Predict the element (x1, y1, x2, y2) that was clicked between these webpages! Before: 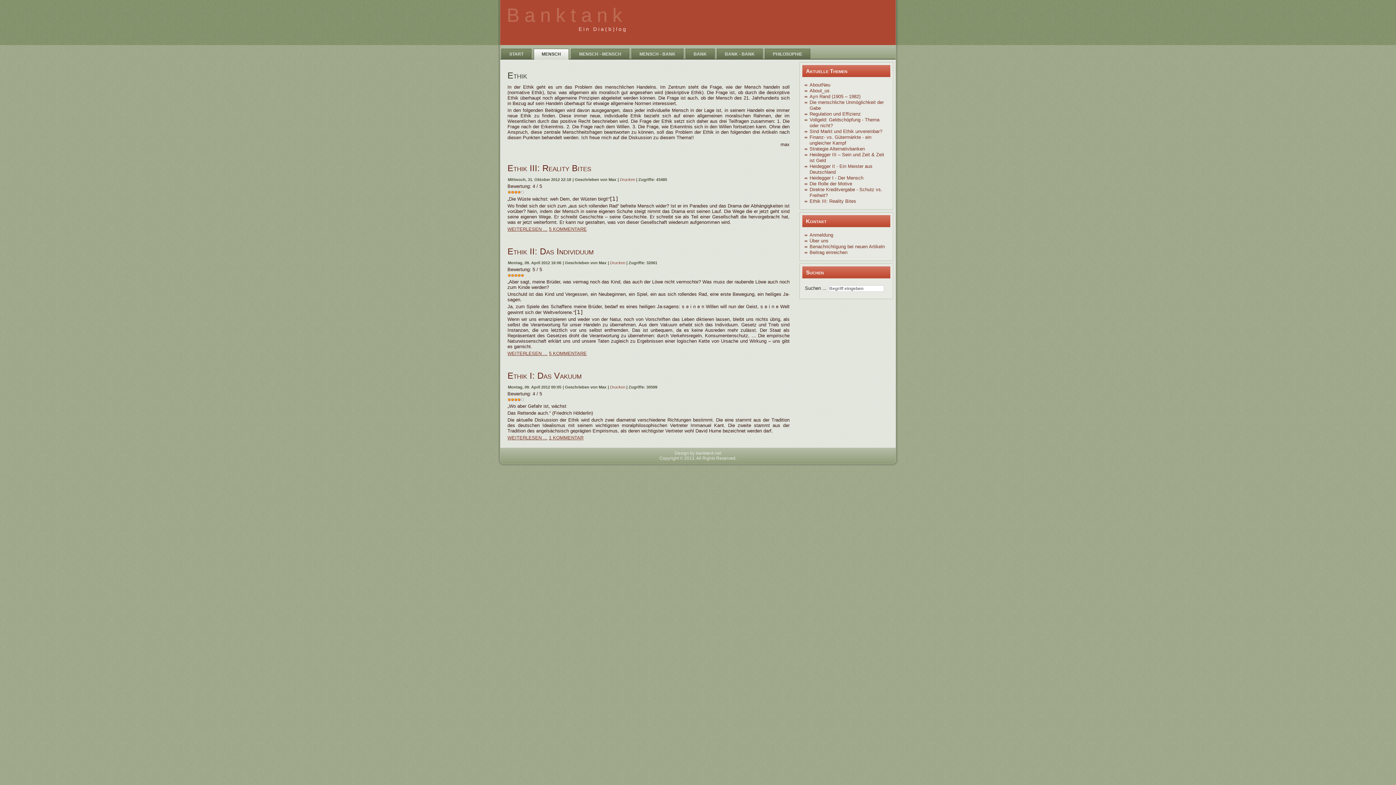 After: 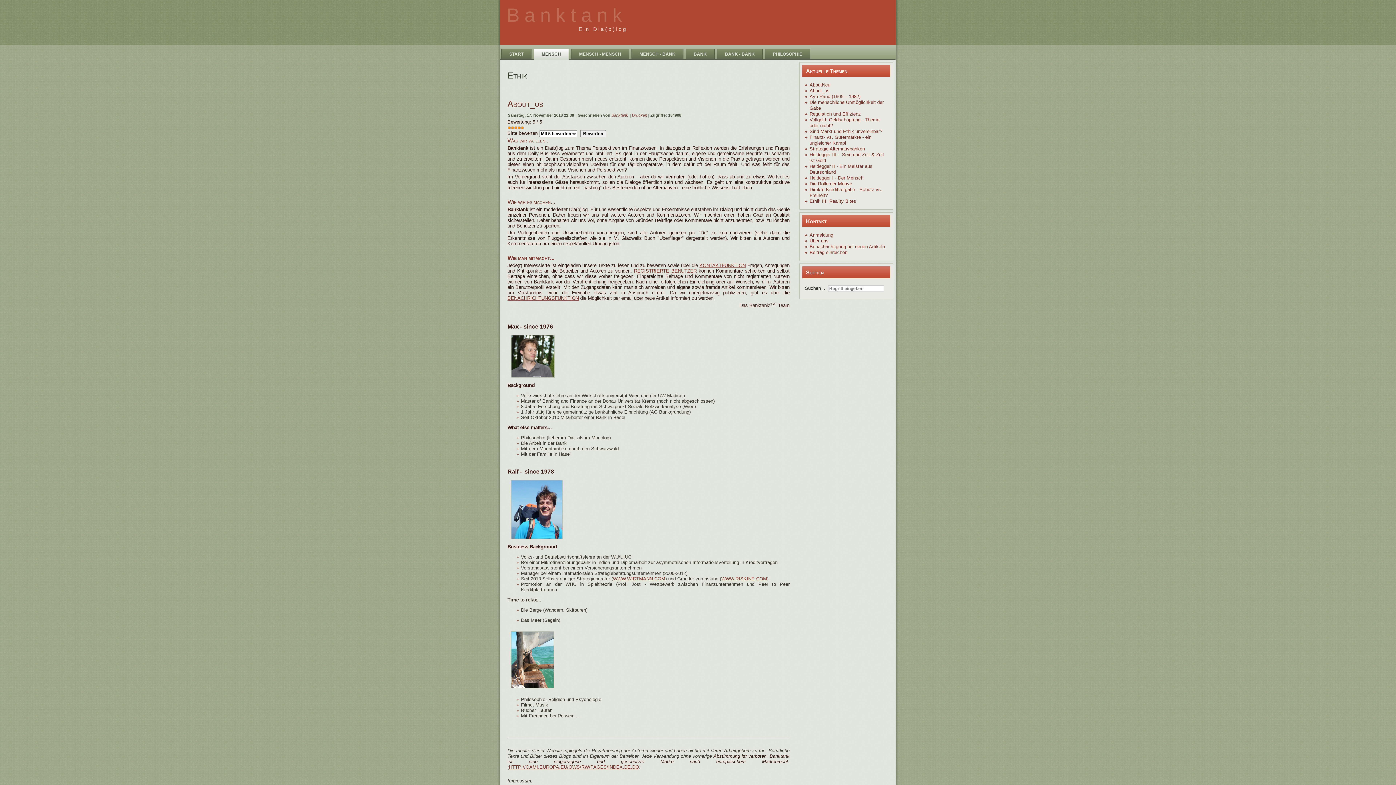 Action: bbox: (809, 88, 829, 93) label: About_us